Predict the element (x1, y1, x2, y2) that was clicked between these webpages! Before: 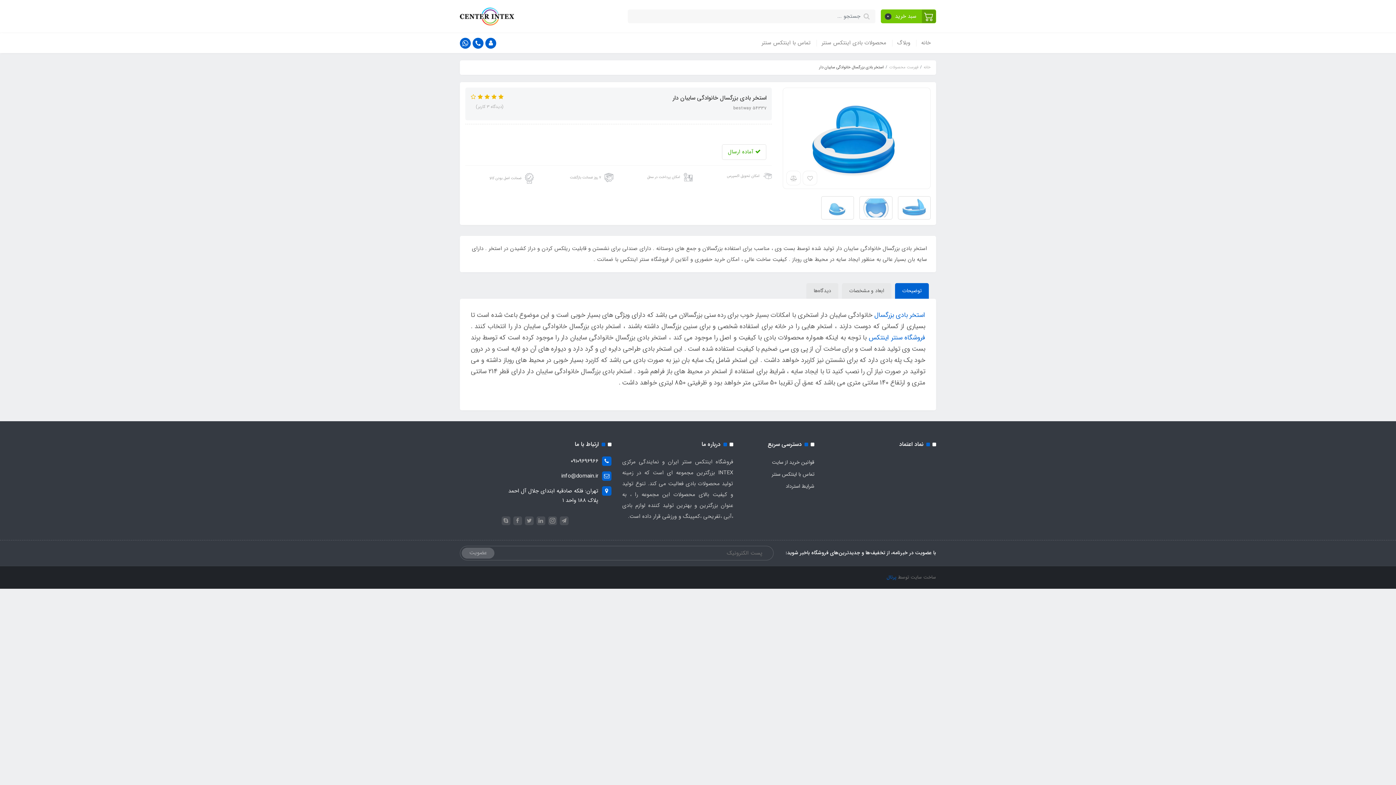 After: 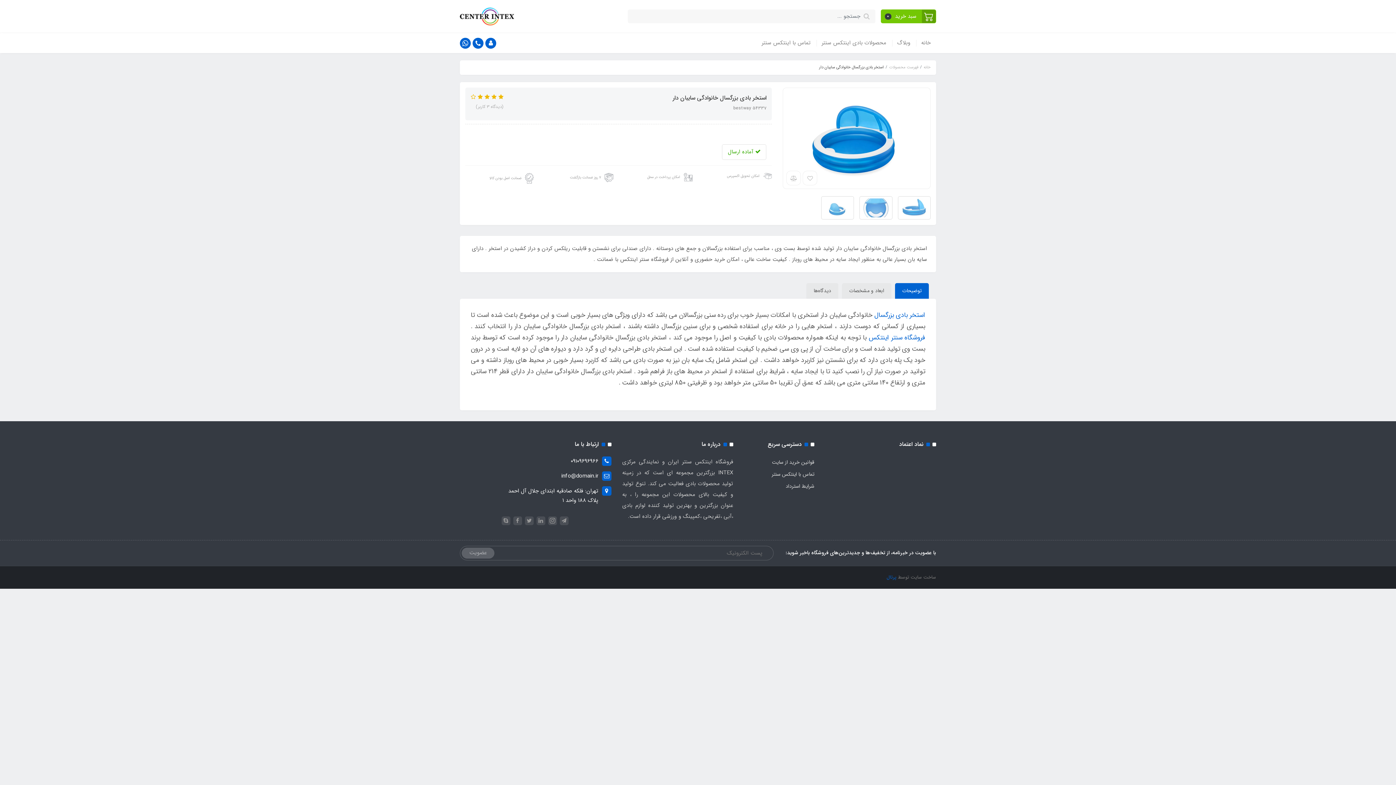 Action: label: استخر بادی بزرگسال خانوادگی سایبان دار bbox: (819, 62, 884, 73)